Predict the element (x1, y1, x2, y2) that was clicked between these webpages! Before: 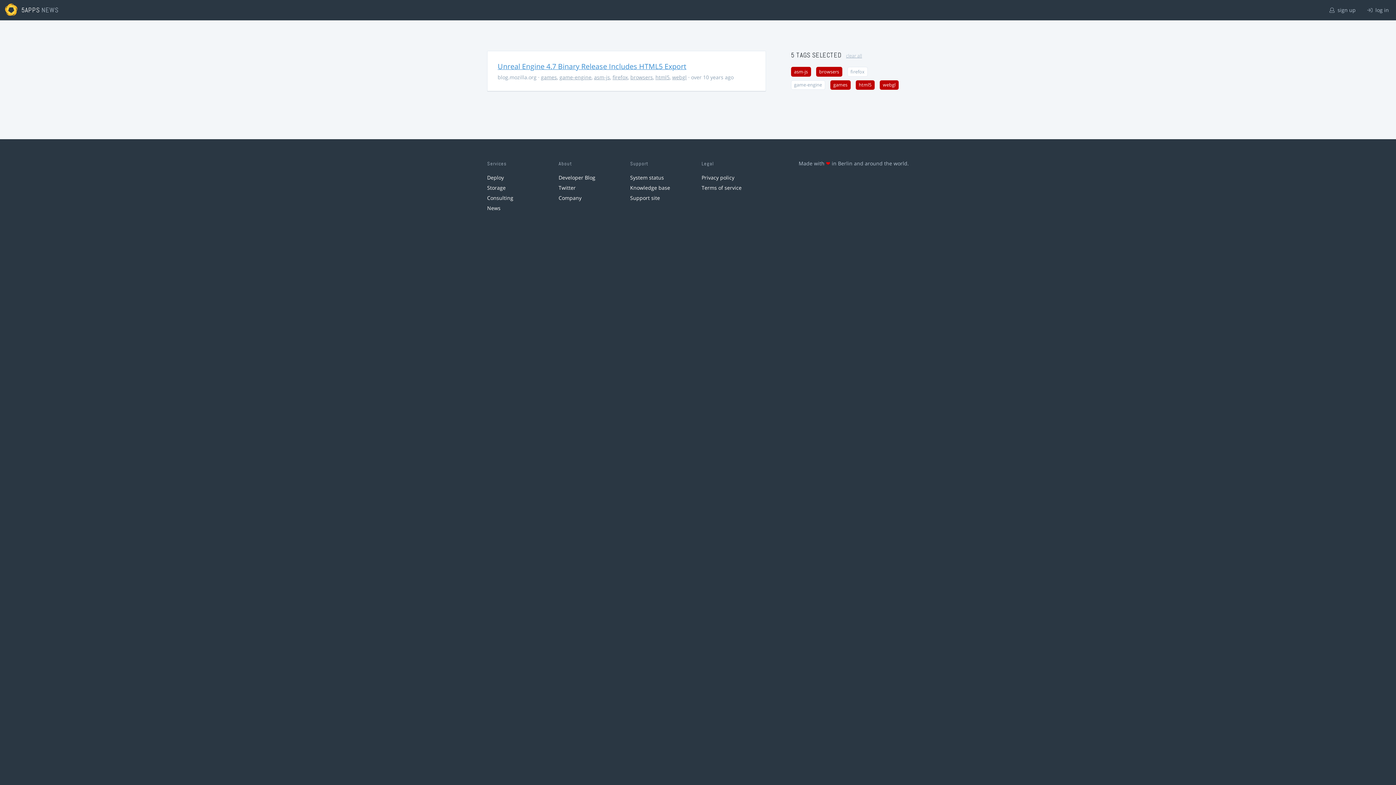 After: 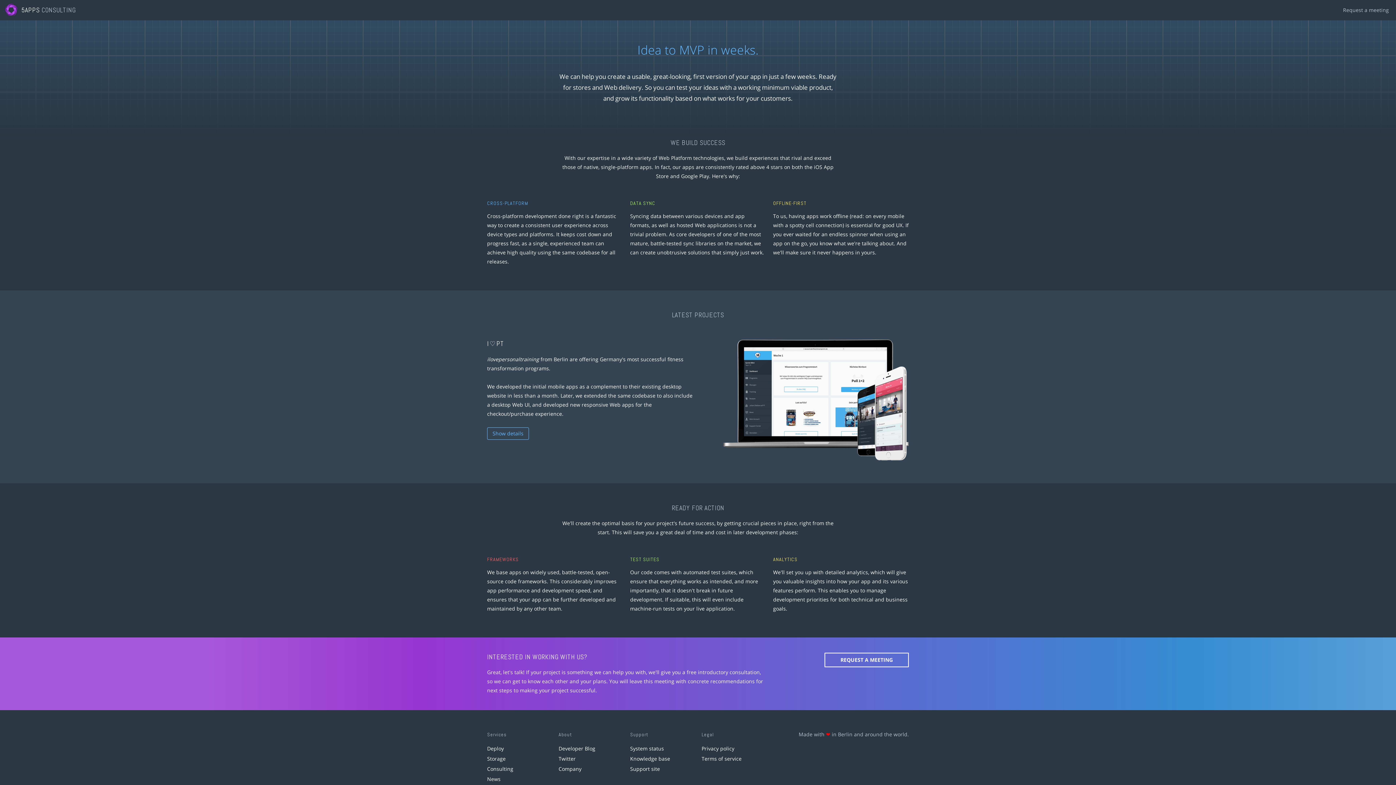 Action: label: Consulting bbox: (487, 194, 513, 201)